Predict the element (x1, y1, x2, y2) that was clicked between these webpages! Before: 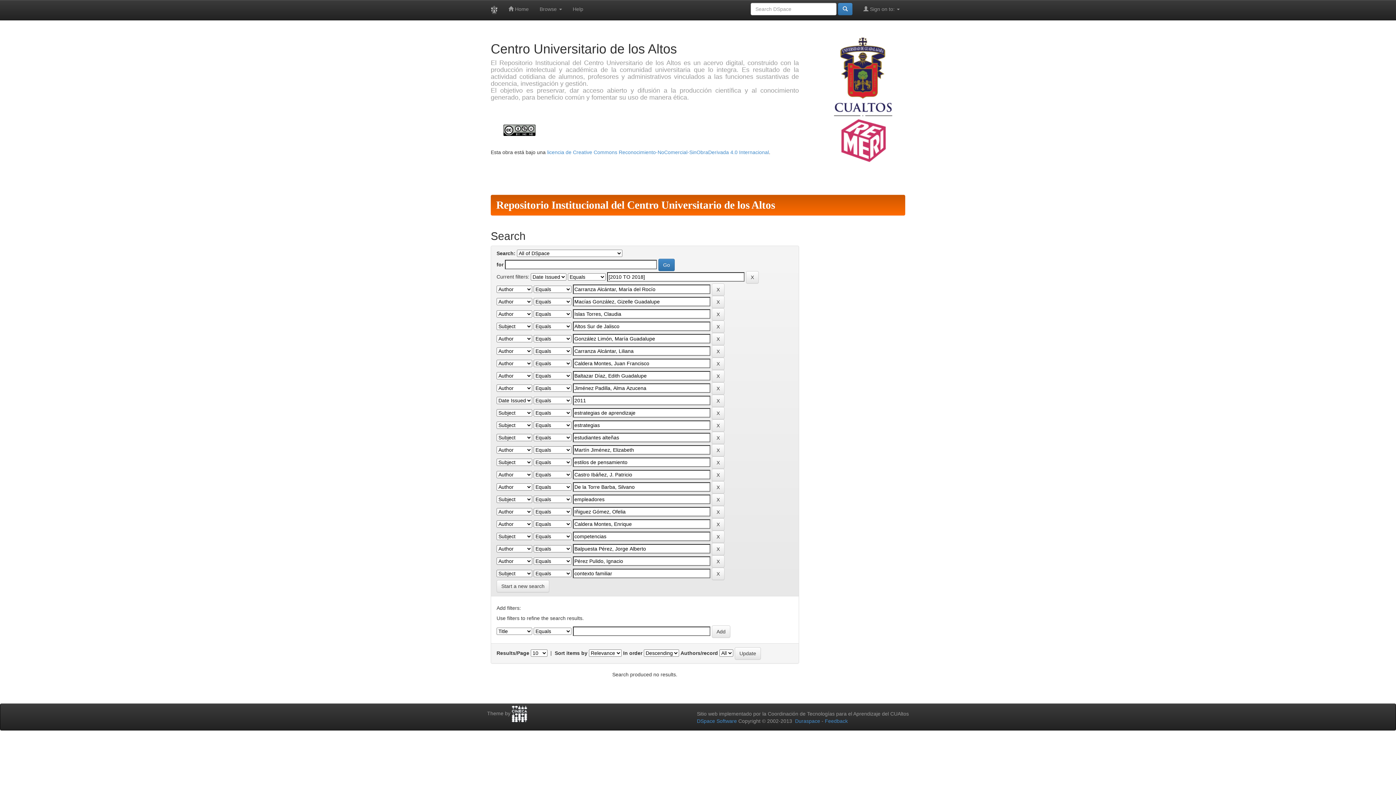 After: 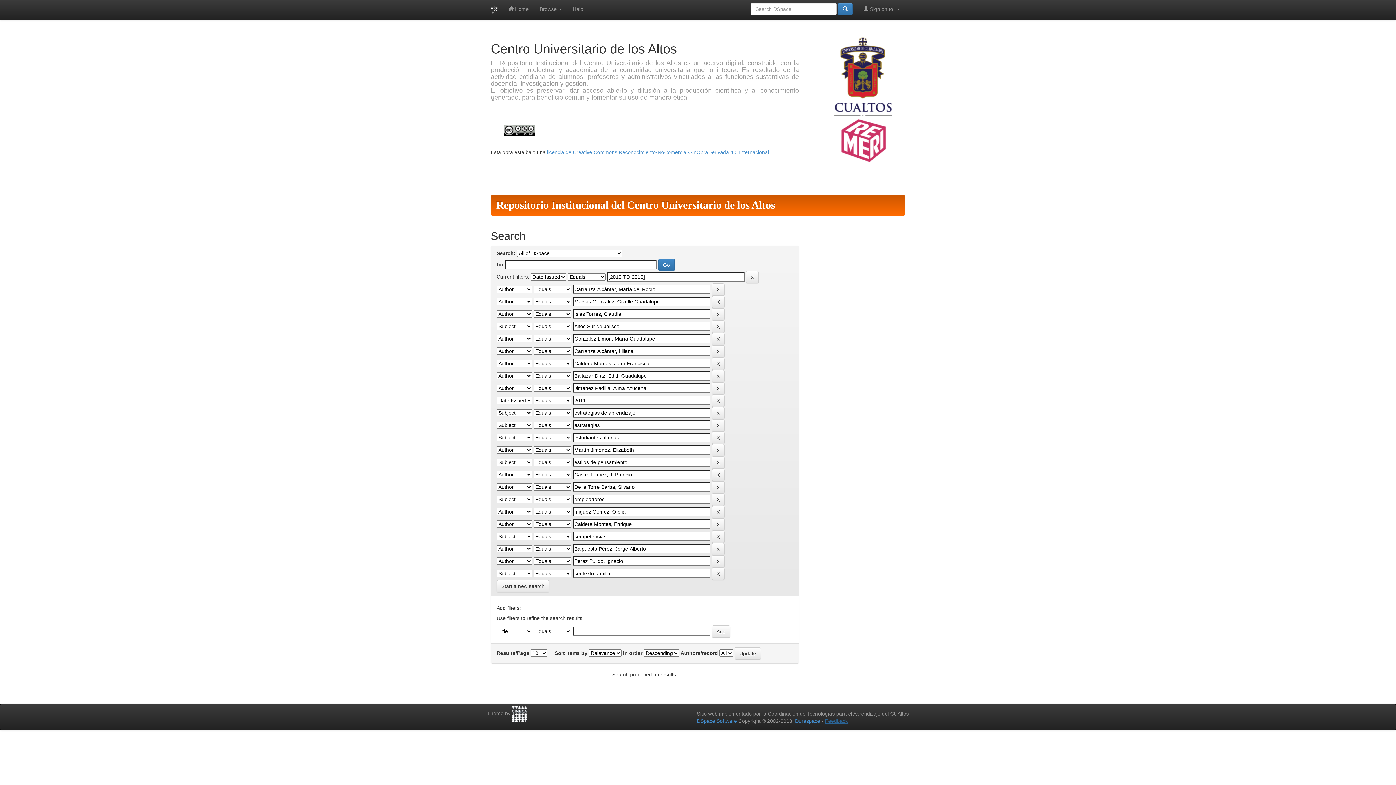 Action: bbox: (825, 718, 848, 724) label: Feedback